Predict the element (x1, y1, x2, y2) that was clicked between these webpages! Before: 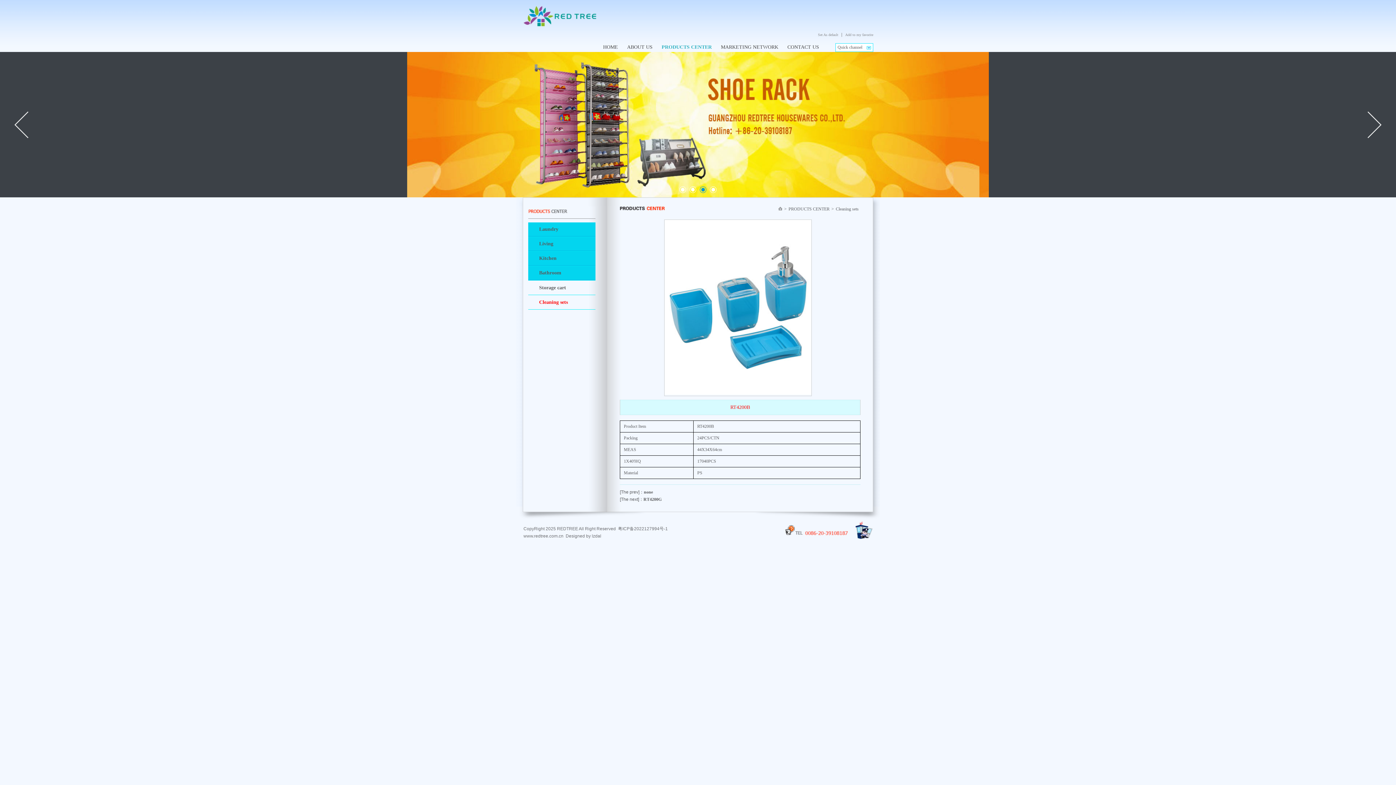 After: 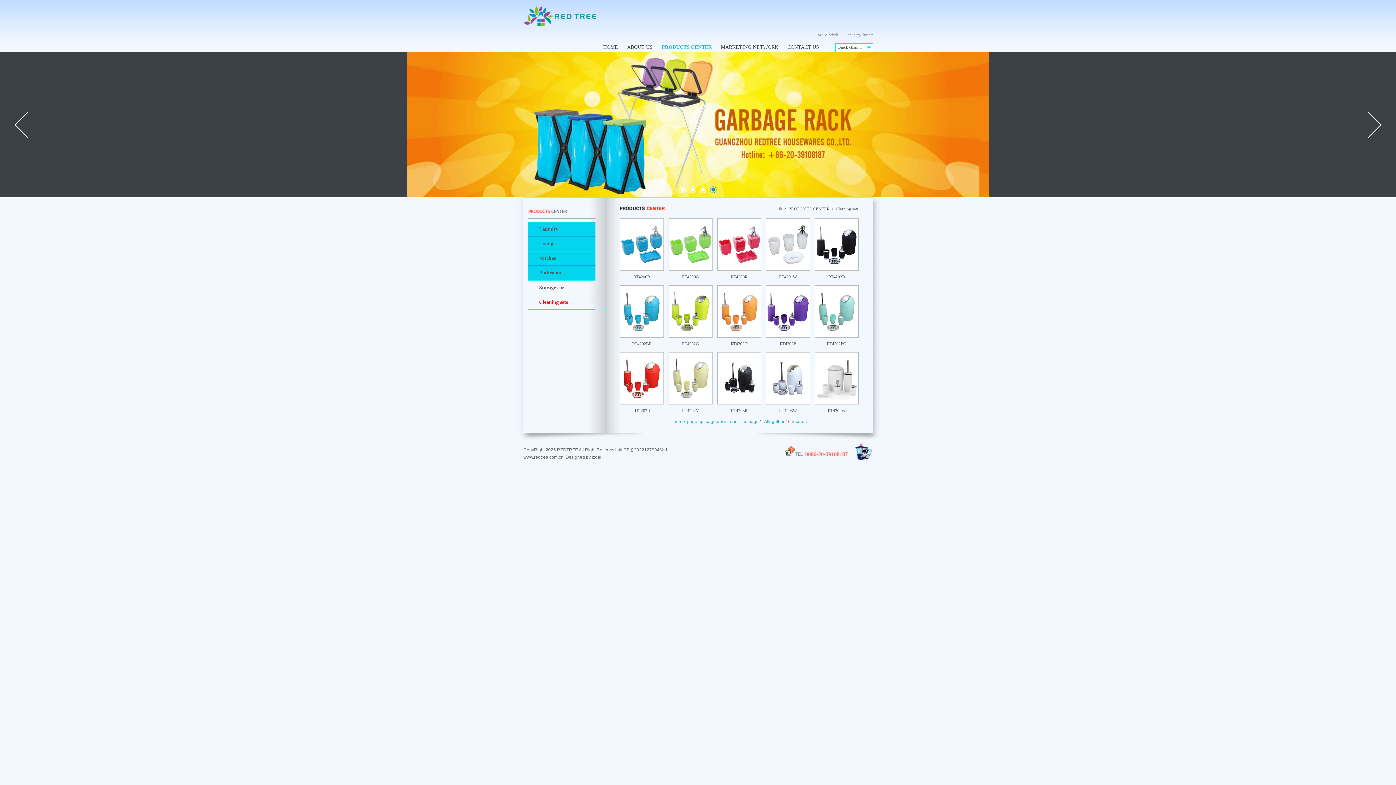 Action: label: Cleaning sets bbox: (528, 295, 595, 309)